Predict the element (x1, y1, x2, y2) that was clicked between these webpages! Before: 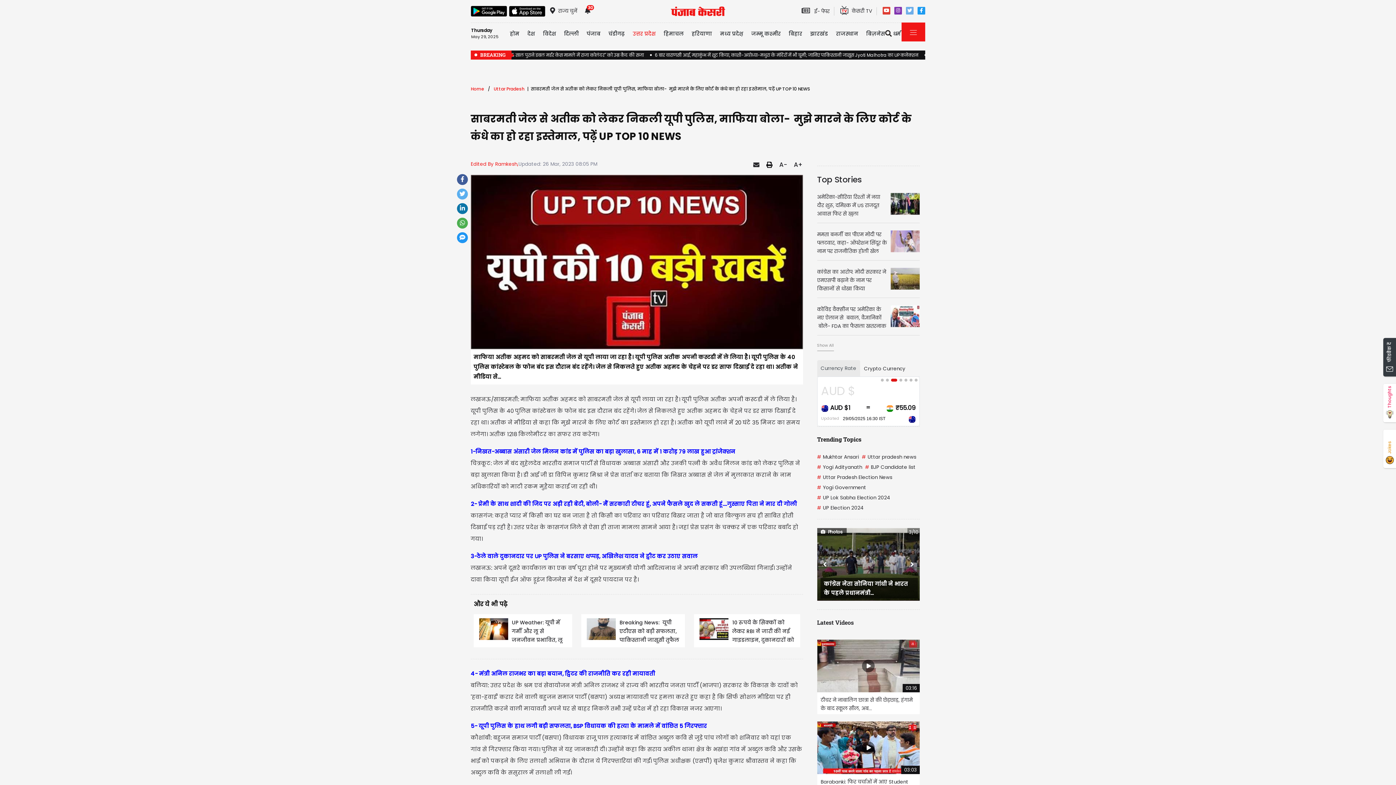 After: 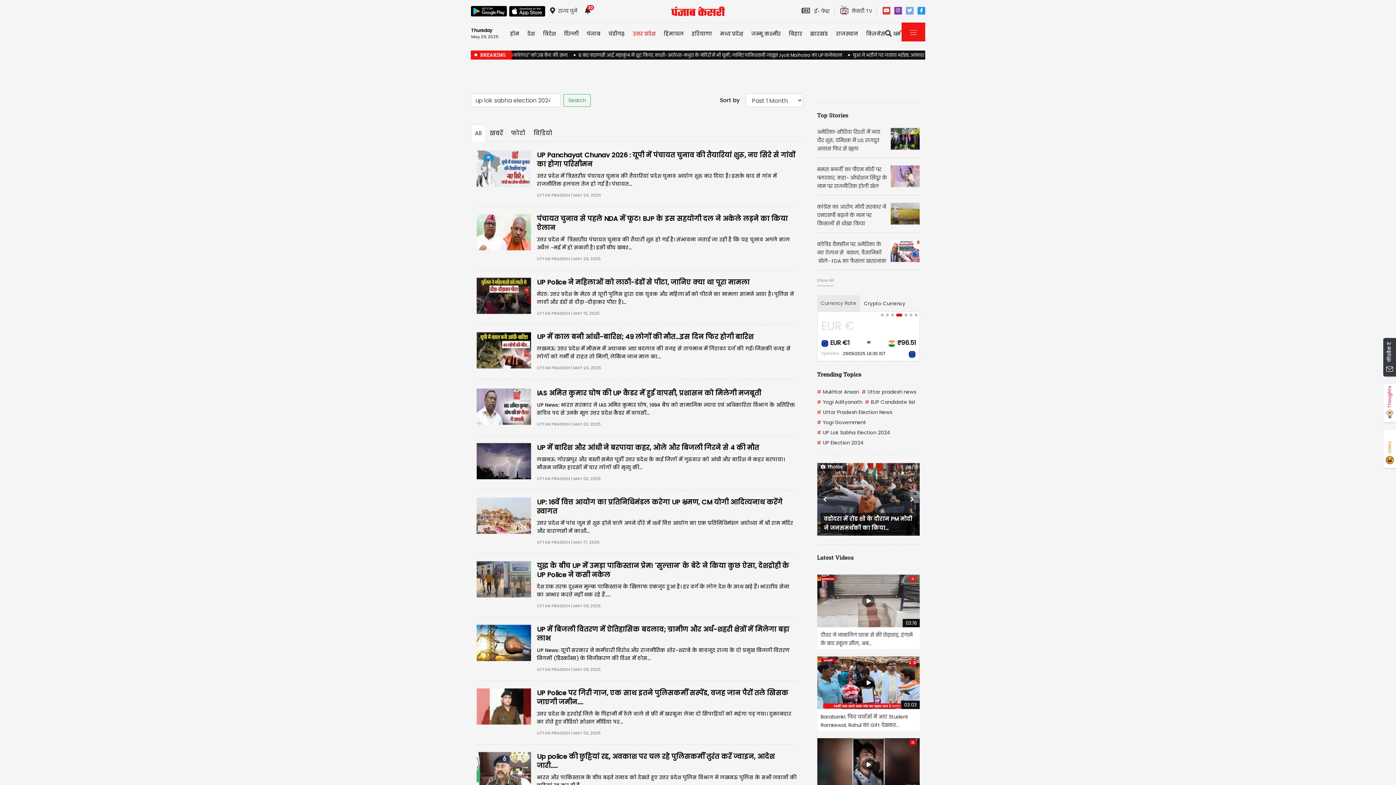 Action: label: # UP Lok Sabha Election 2024 bbox: (817, 494, 890, 501)